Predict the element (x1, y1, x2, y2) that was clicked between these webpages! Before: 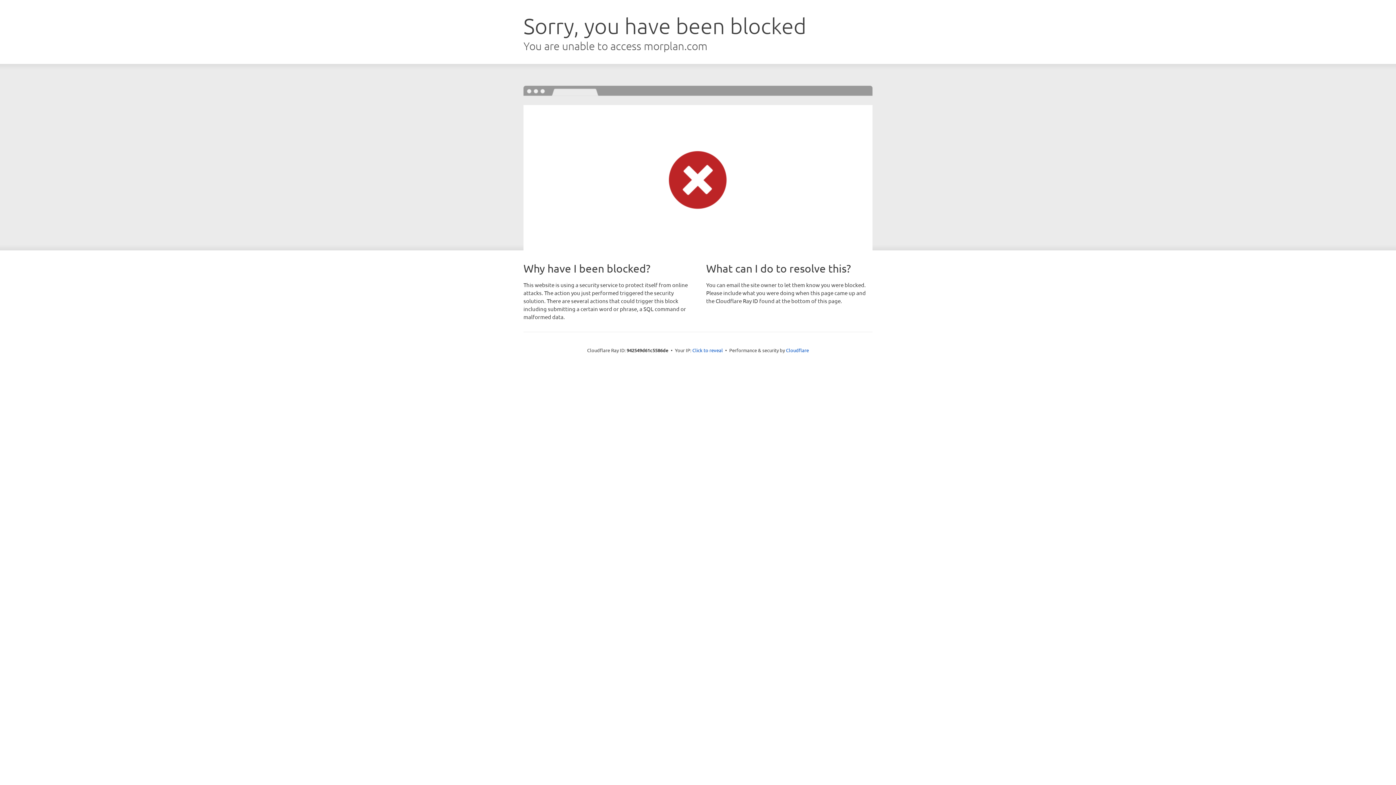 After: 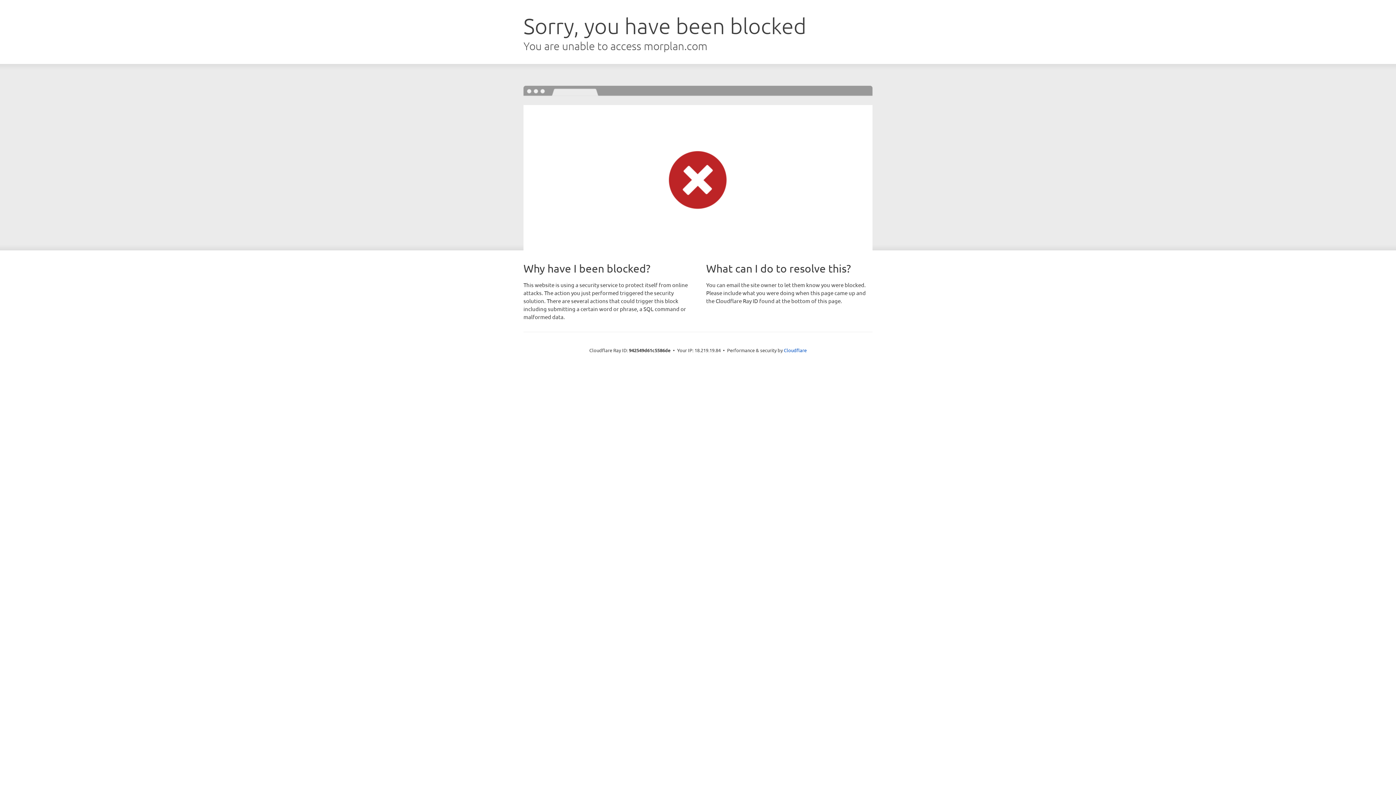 Action: label: Click to reveal bbox: (692, 346, 723, 353)